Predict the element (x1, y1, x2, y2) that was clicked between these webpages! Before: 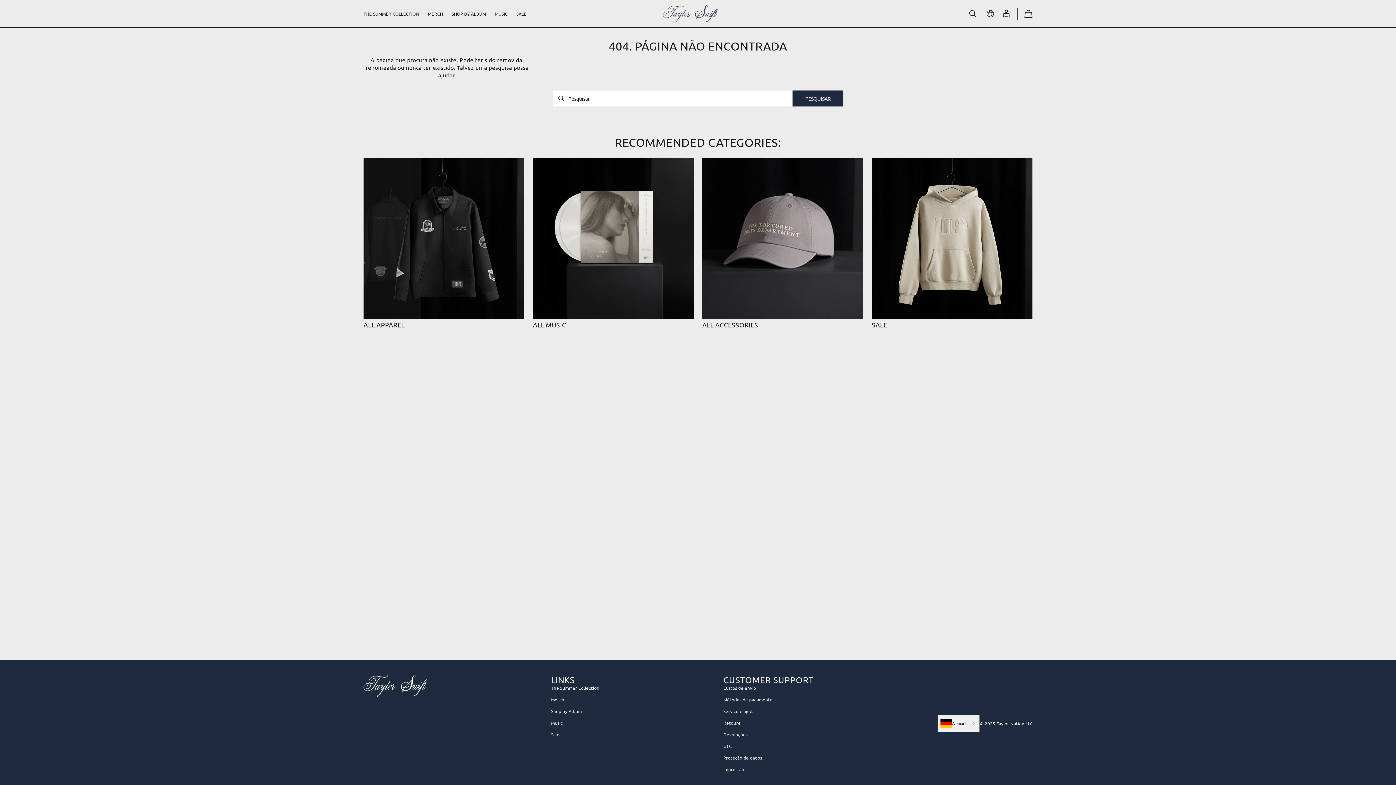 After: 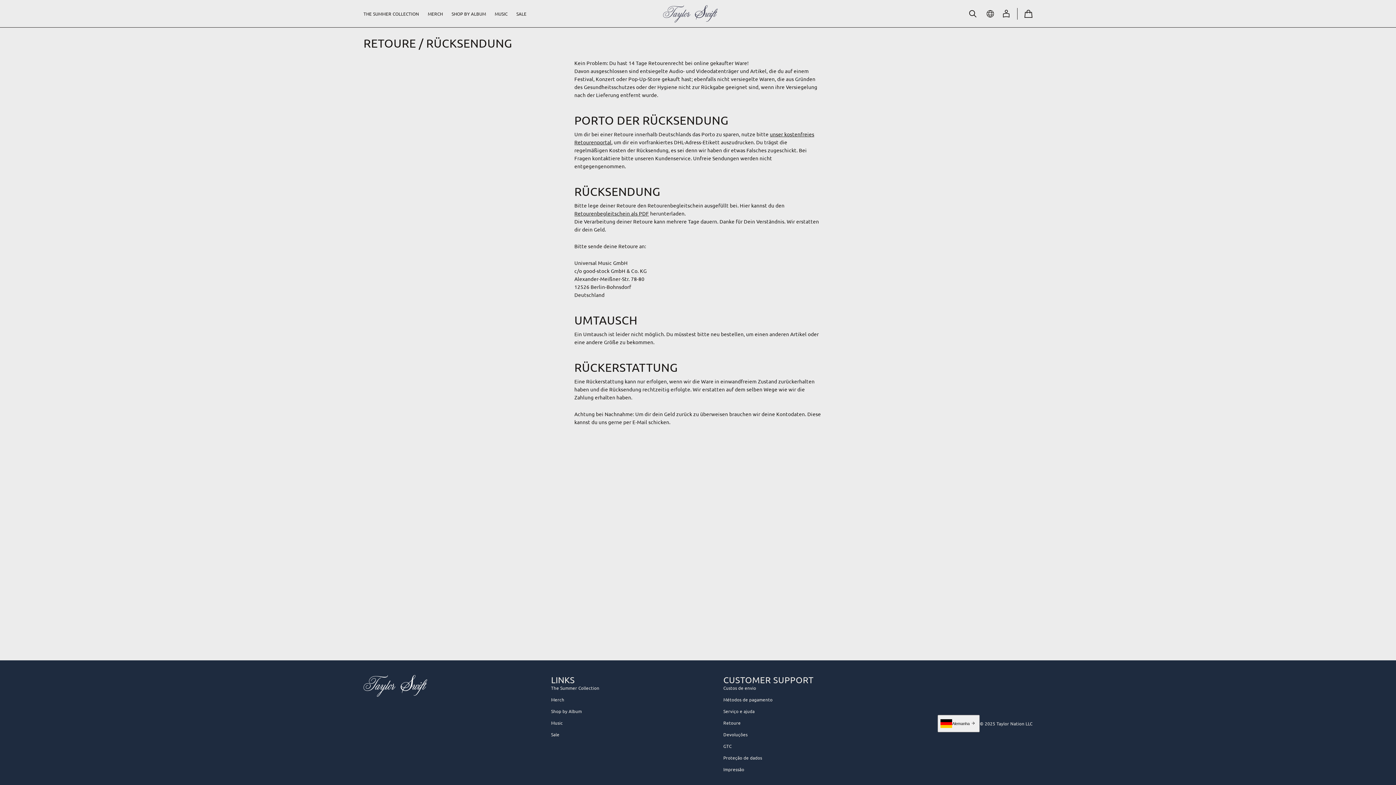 Action: bbox: (723, 717, 813, 729) label: Retoure